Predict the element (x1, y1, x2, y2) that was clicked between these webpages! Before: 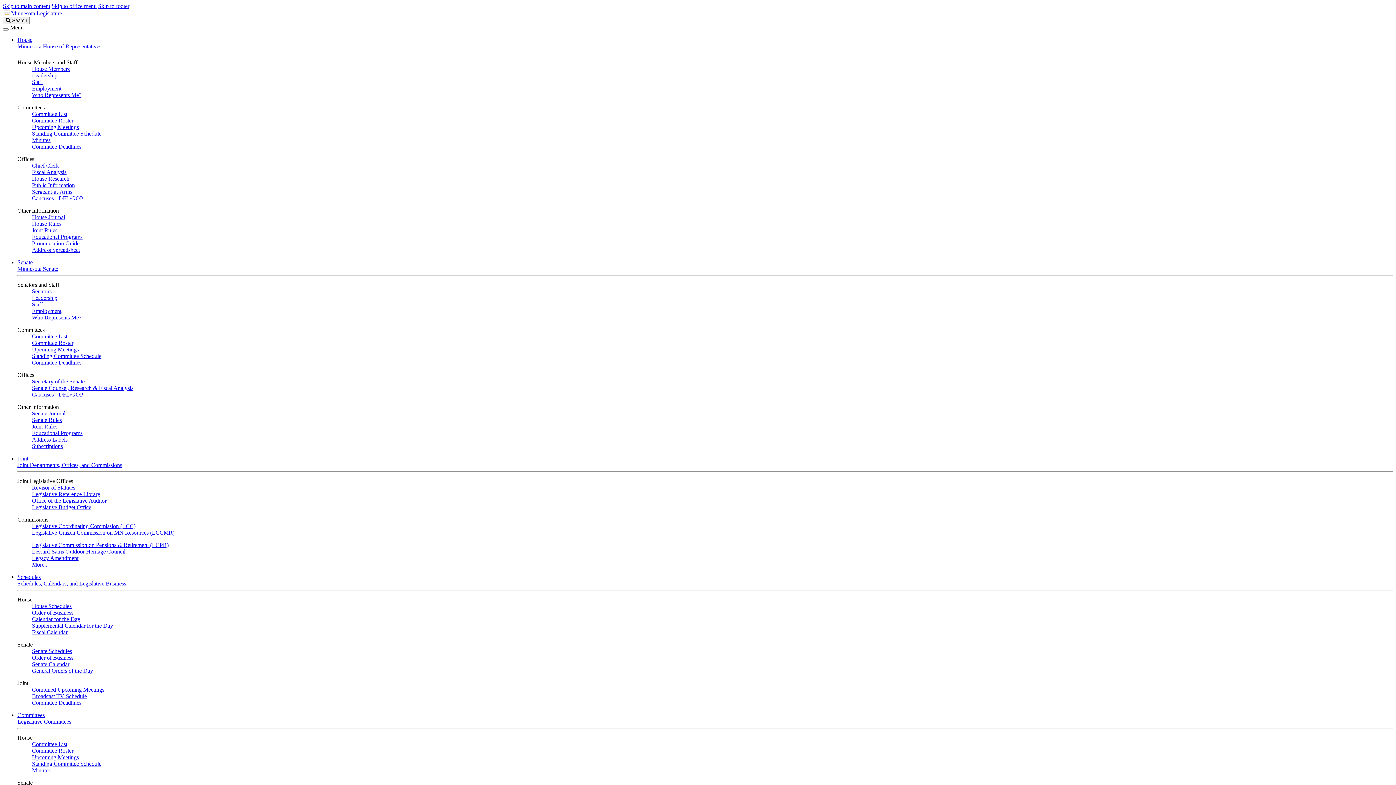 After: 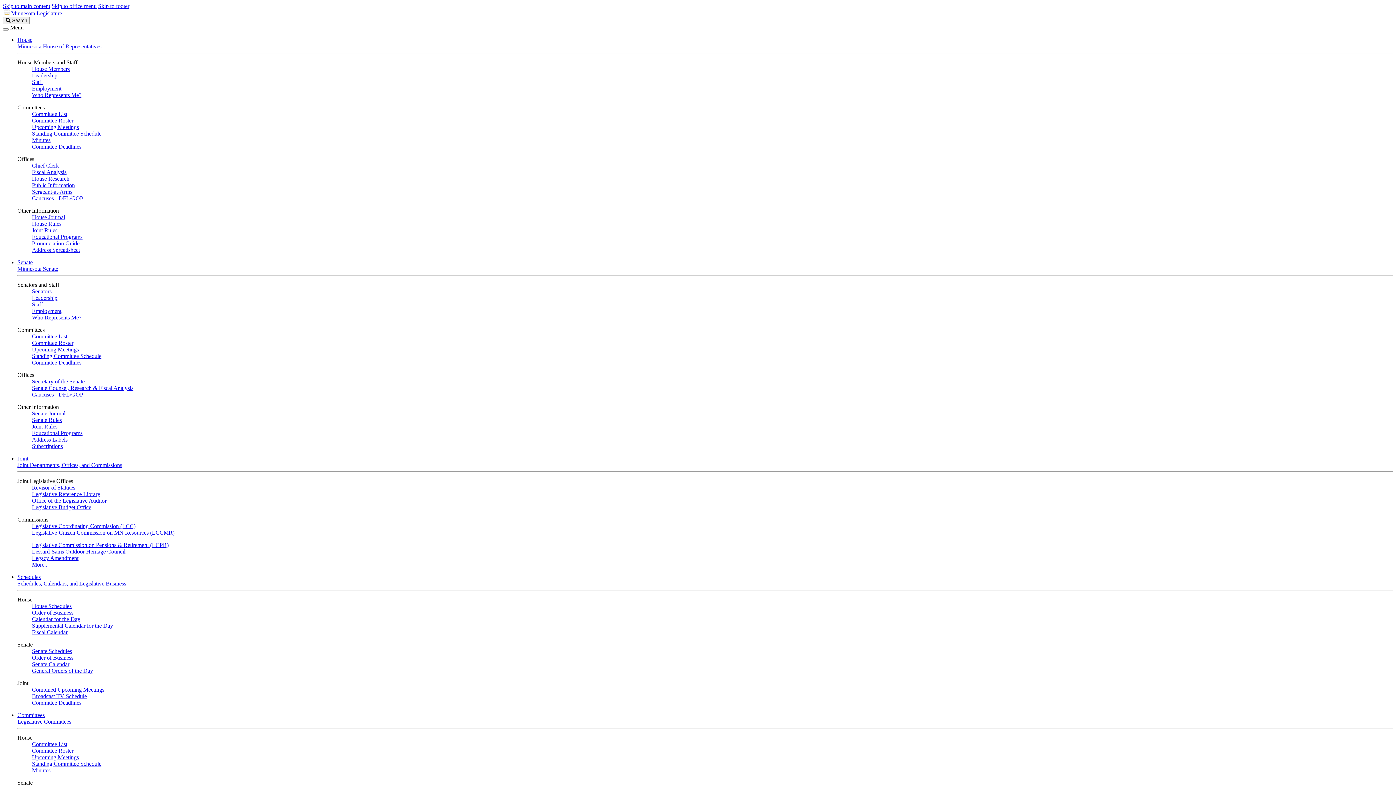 Action: label: Address Labels bbox: (32, 436, 67, 442)